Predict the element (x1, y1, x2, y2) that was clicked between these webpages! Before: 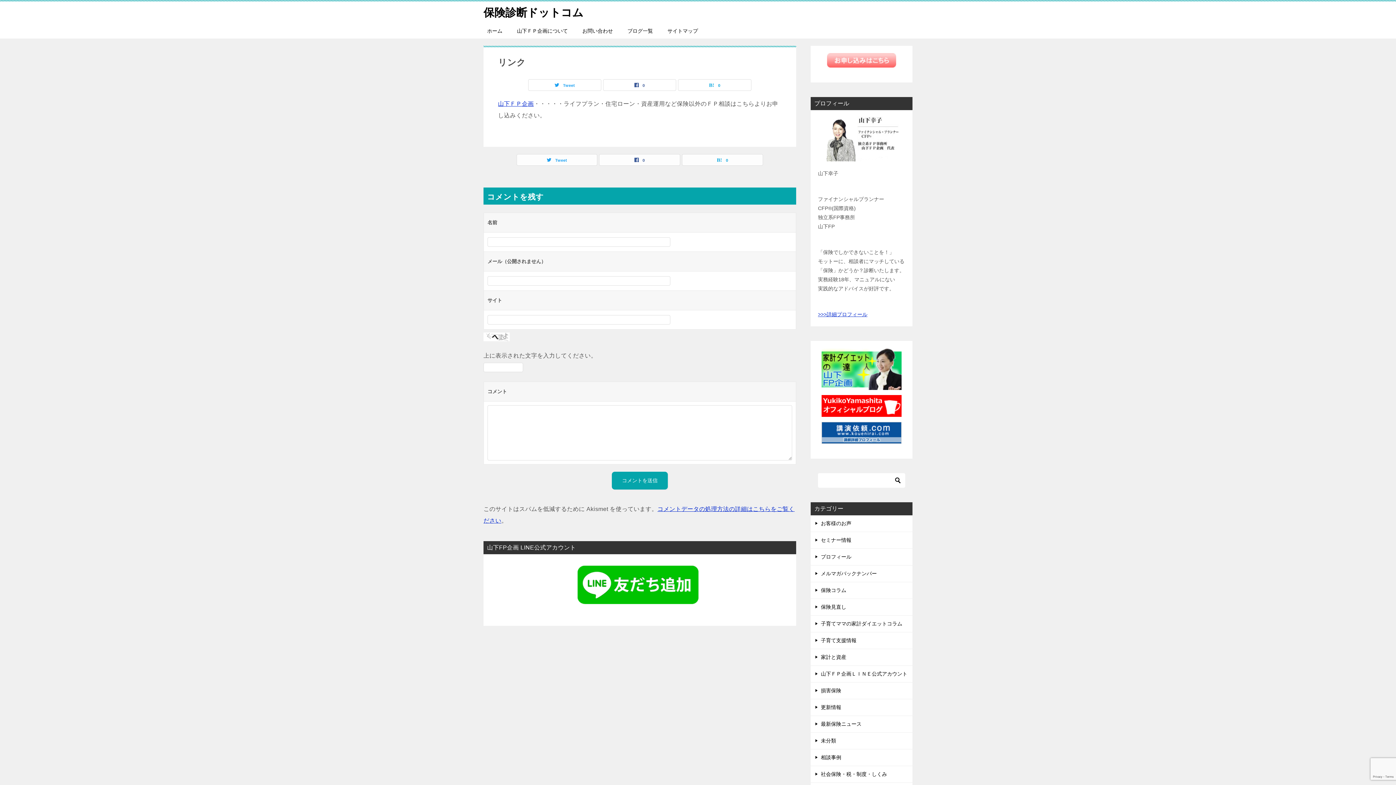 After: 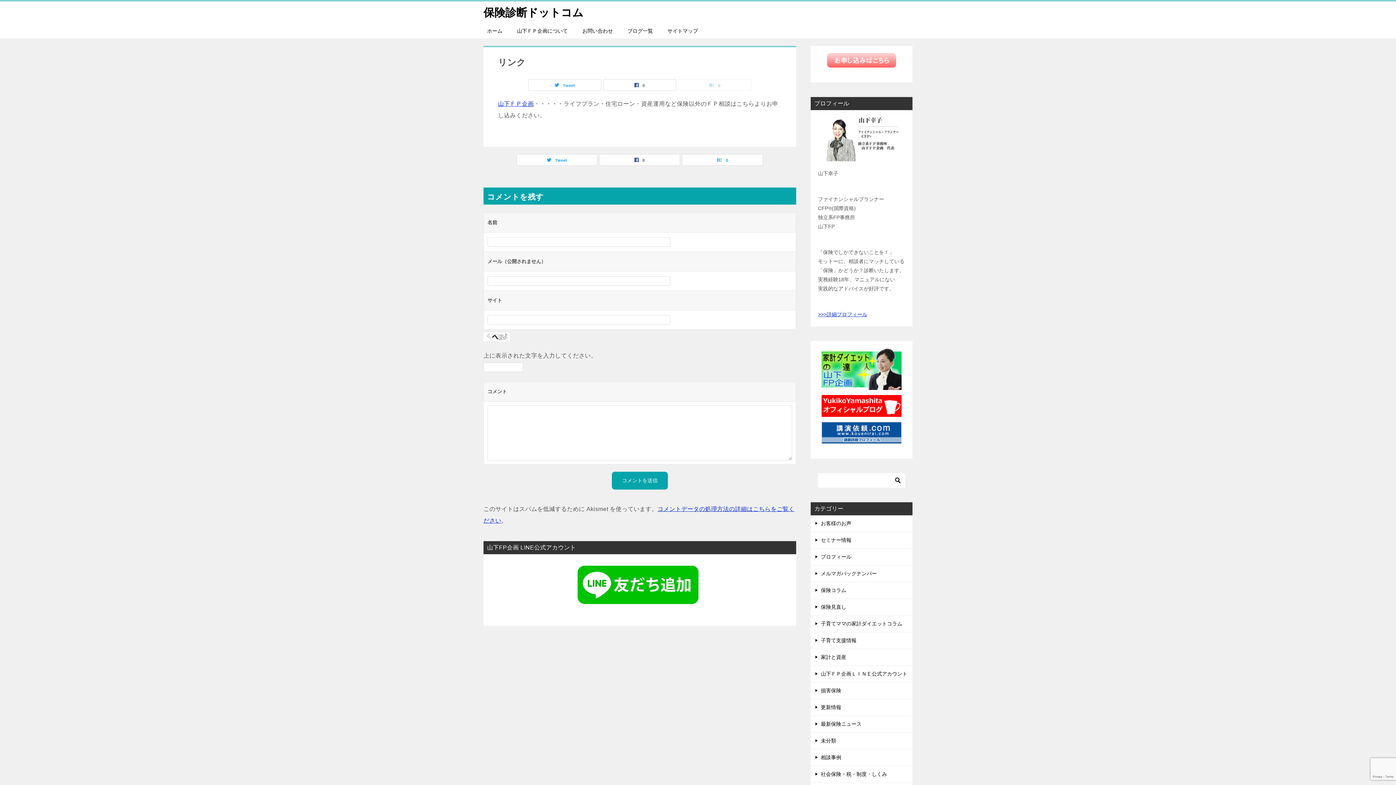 Action: bbox: (678, 79, 751, 90) label: 0